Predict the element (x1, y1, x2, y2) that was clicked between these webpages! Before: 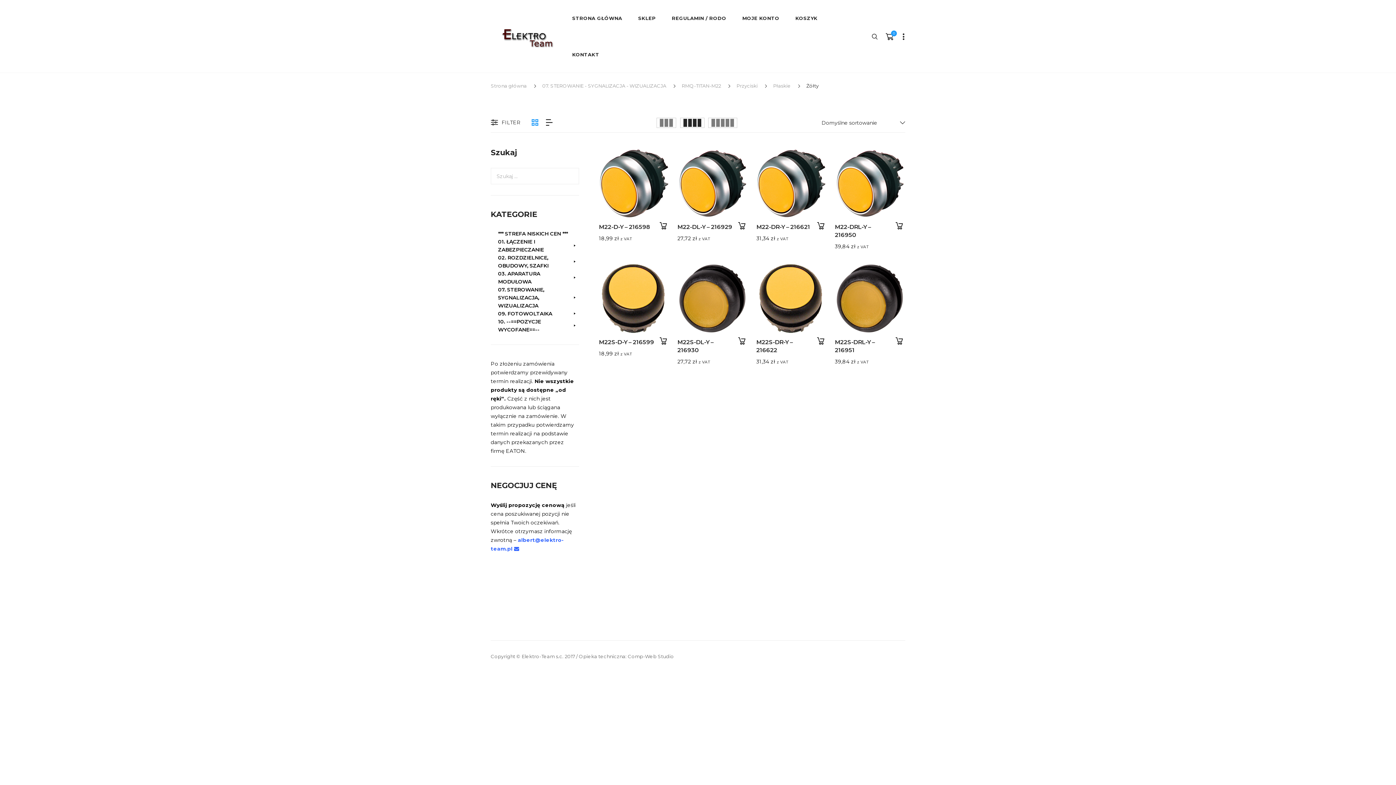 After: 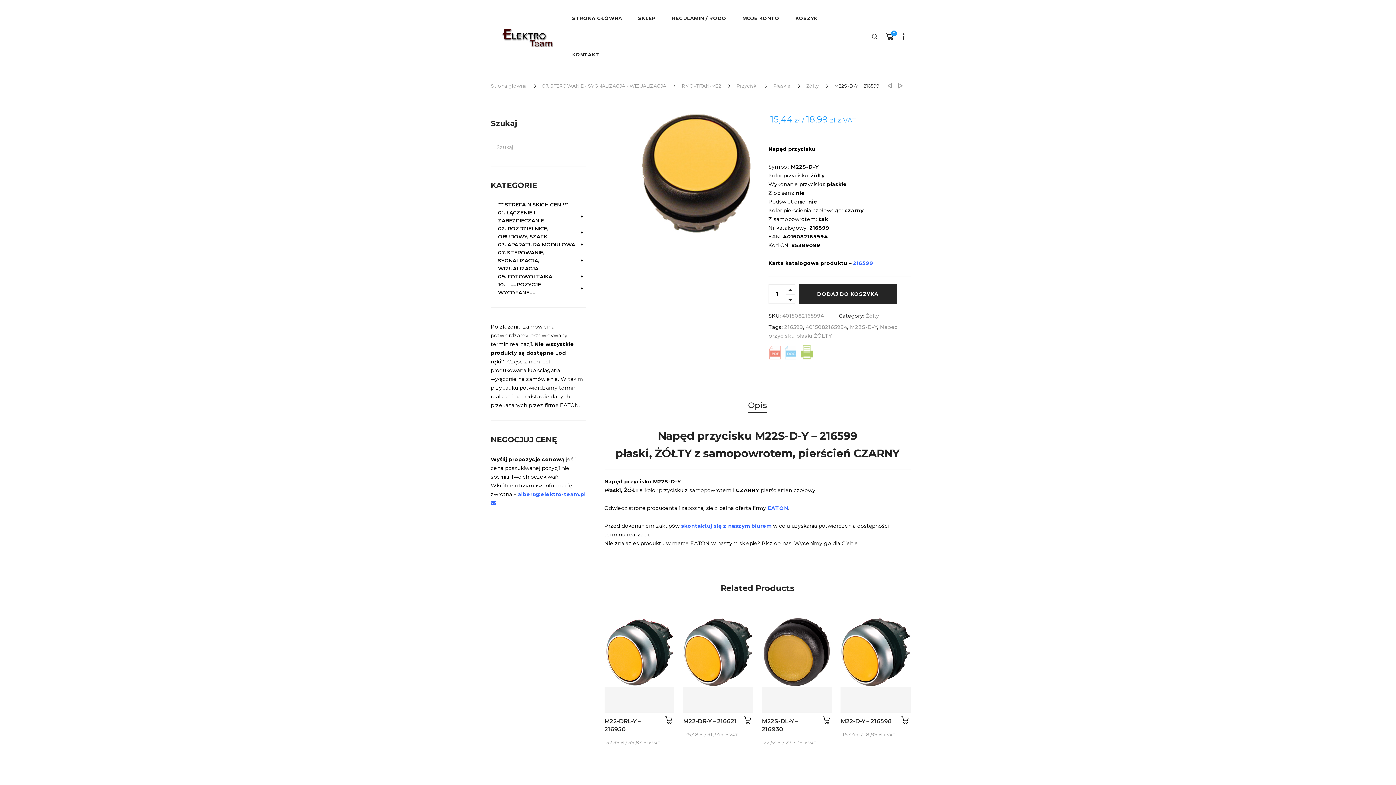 Action: bbox: (599, 338, 654, 345) label: M22S-D-Y – 216599